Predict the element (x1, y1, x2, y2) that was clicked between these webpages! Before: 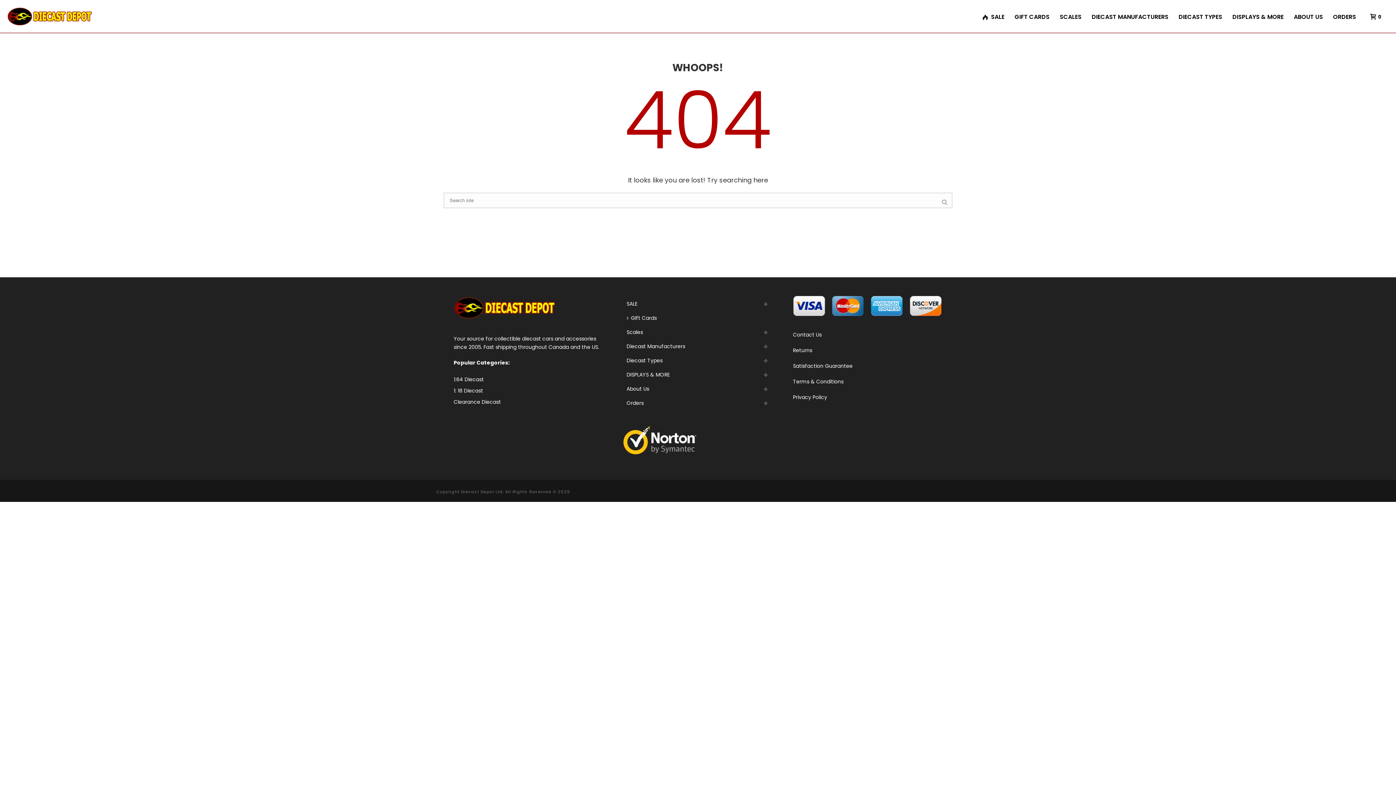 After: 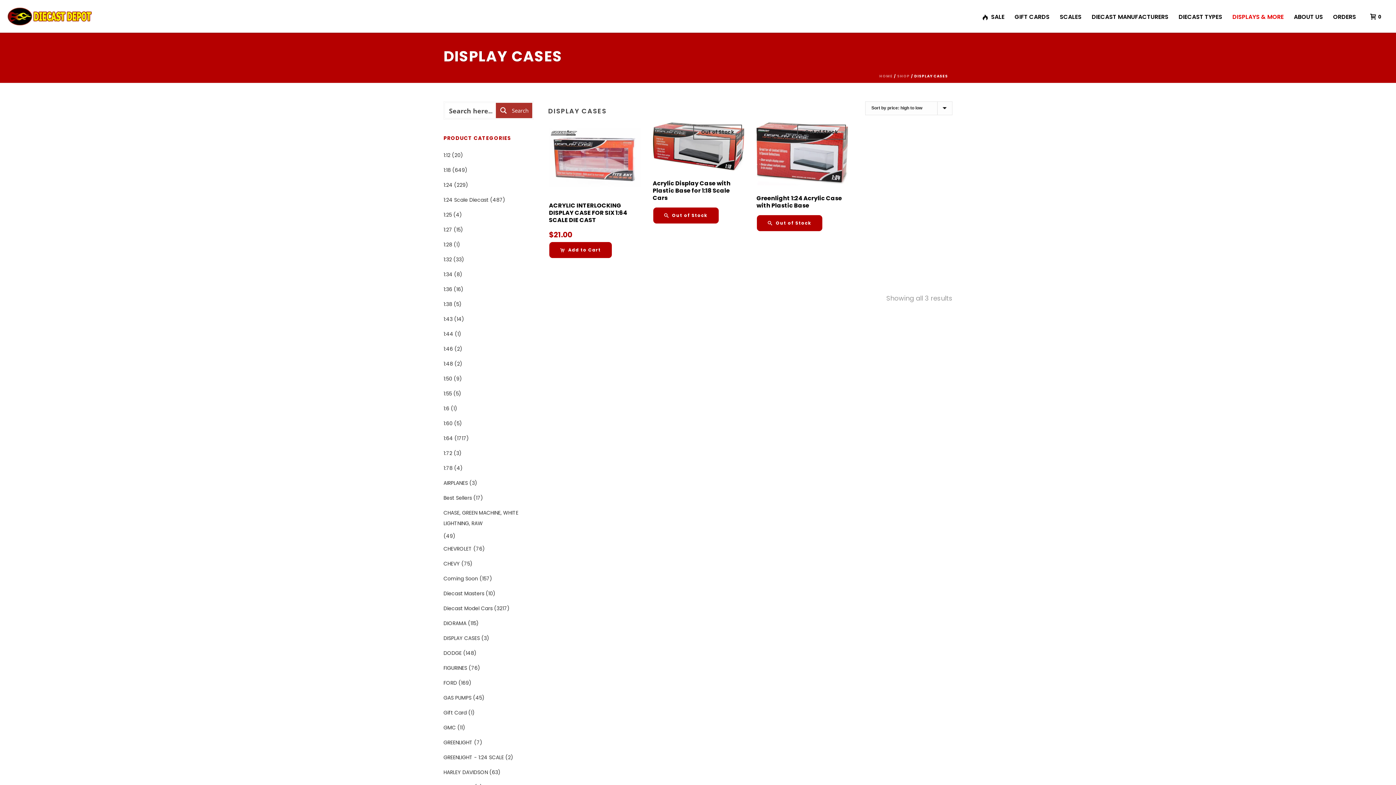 Action: bbox: (624, 368, 675, 382) label: DISPLAYS & MORE